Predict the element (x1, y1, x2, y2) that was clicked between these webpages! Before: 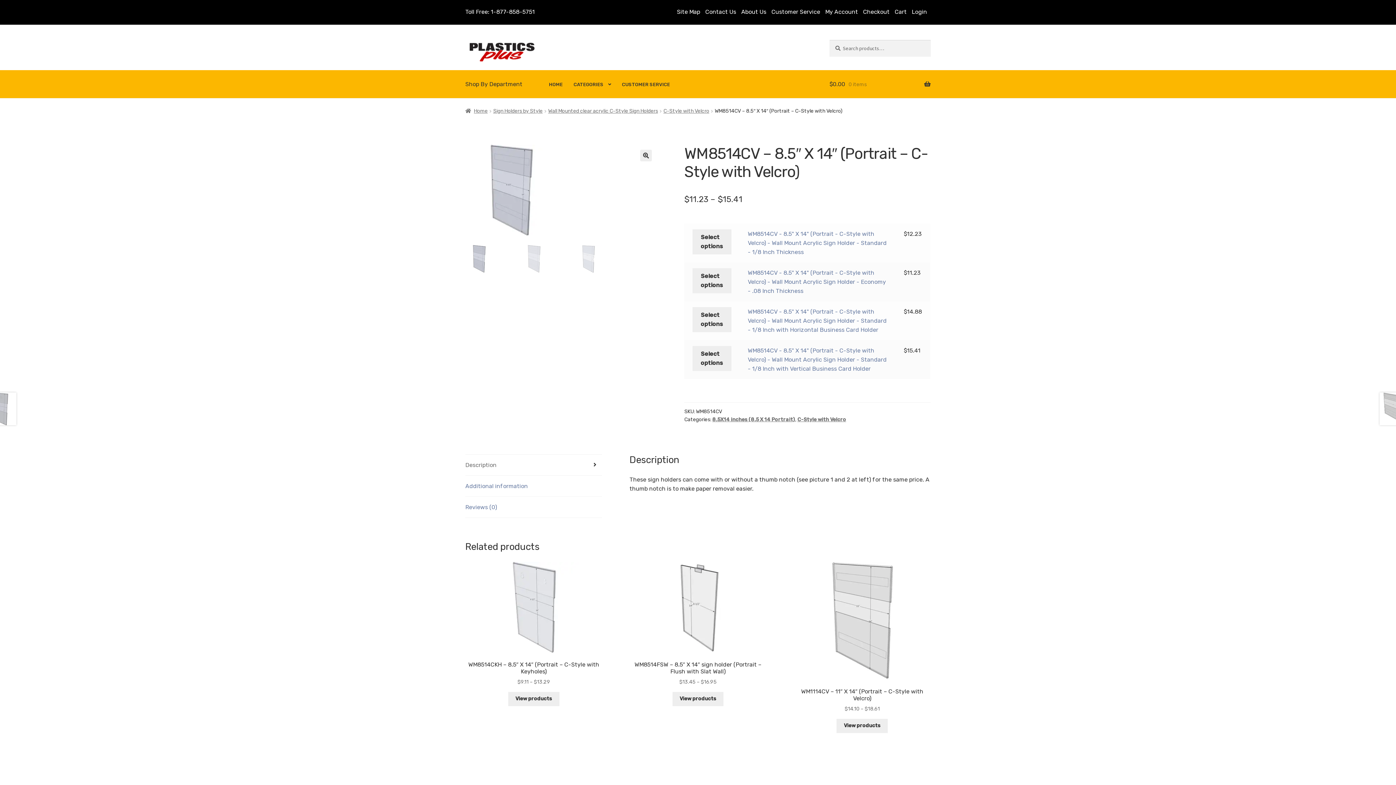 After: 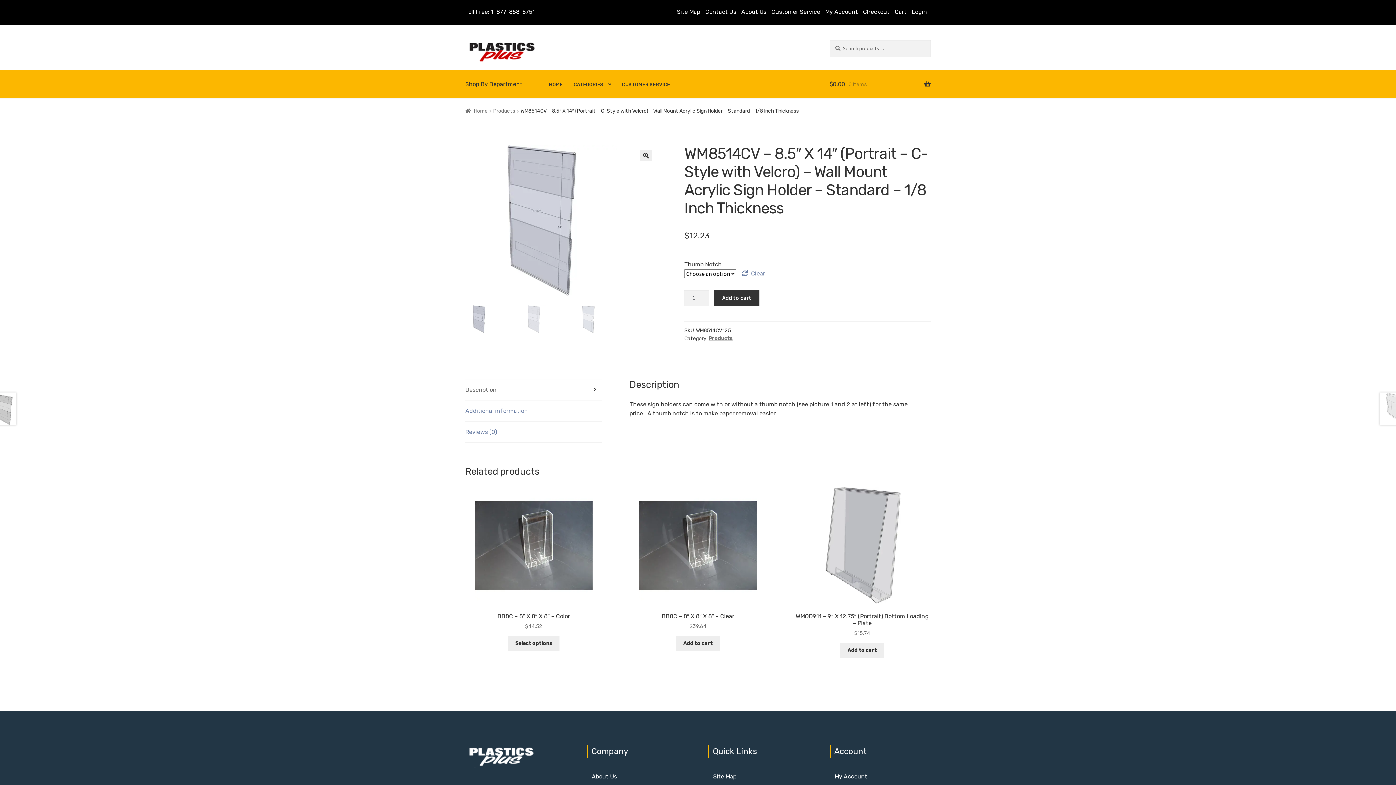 Action: label: WM8514CV - 8.5" X 14" (Portrait - C-Style with Velcro) - Wall Mount Acrylic Sign Holder - Standard - 1/8 Inch Thickness bbox: (748, 230, 886, 255)